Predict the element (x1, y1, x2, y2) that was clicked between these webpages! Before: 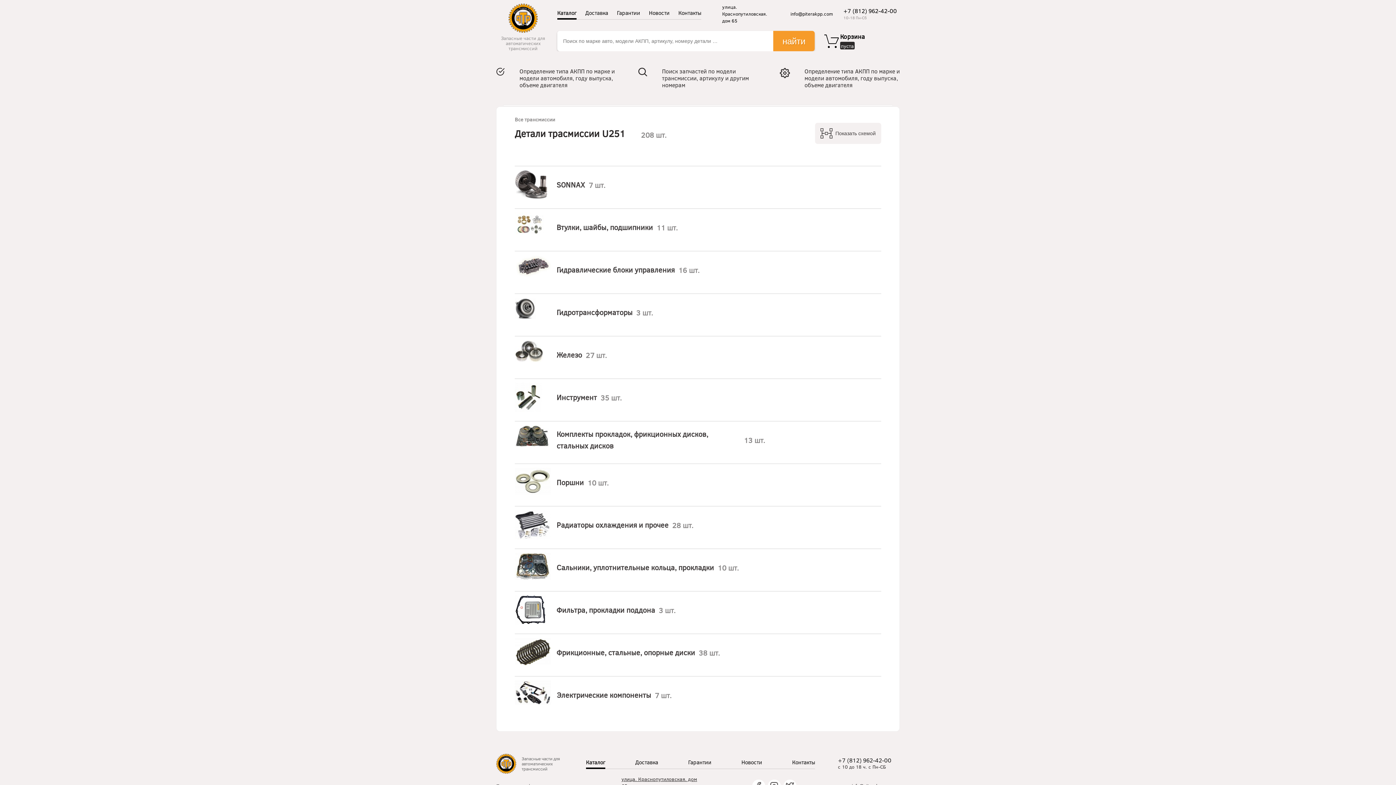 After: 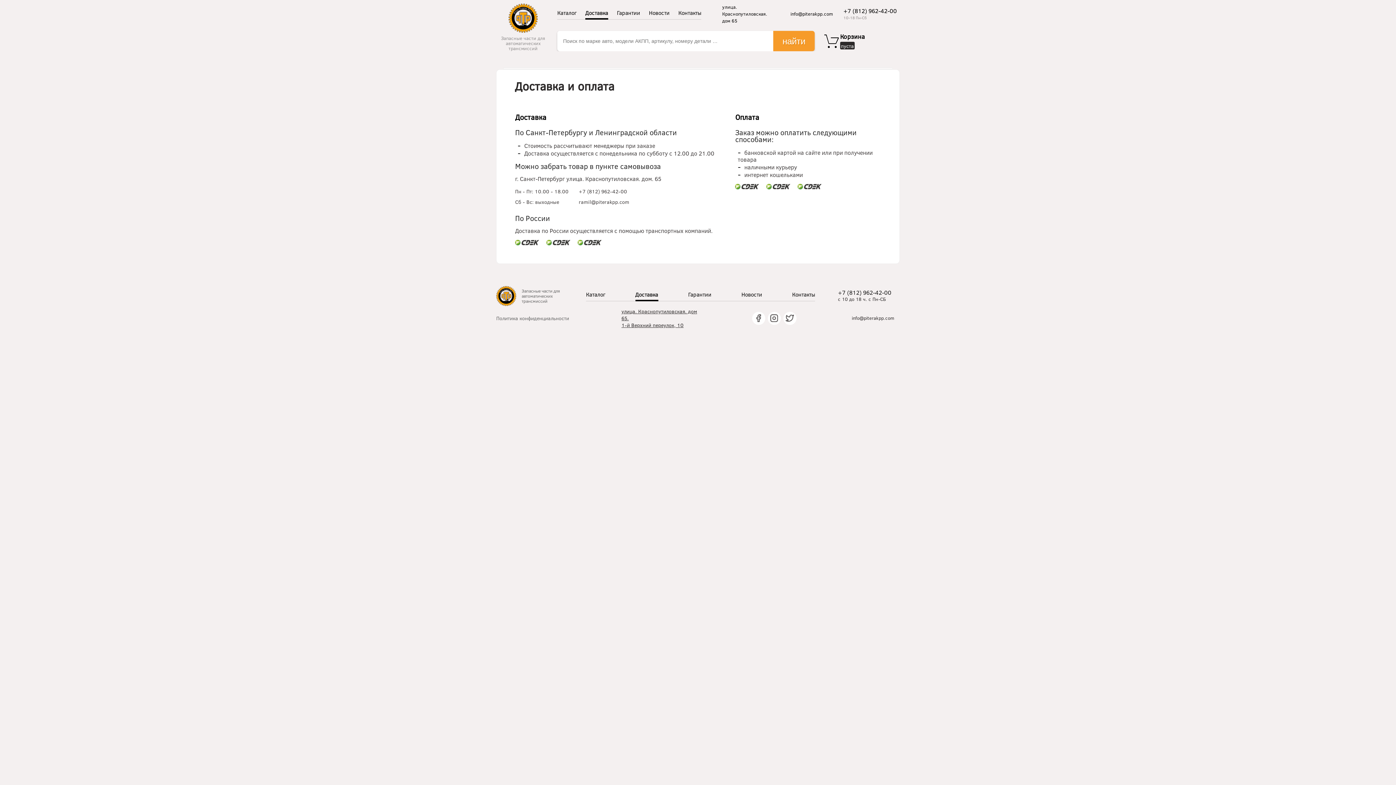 Action: bbox: (585, 8, 608, 18) label: Доставка